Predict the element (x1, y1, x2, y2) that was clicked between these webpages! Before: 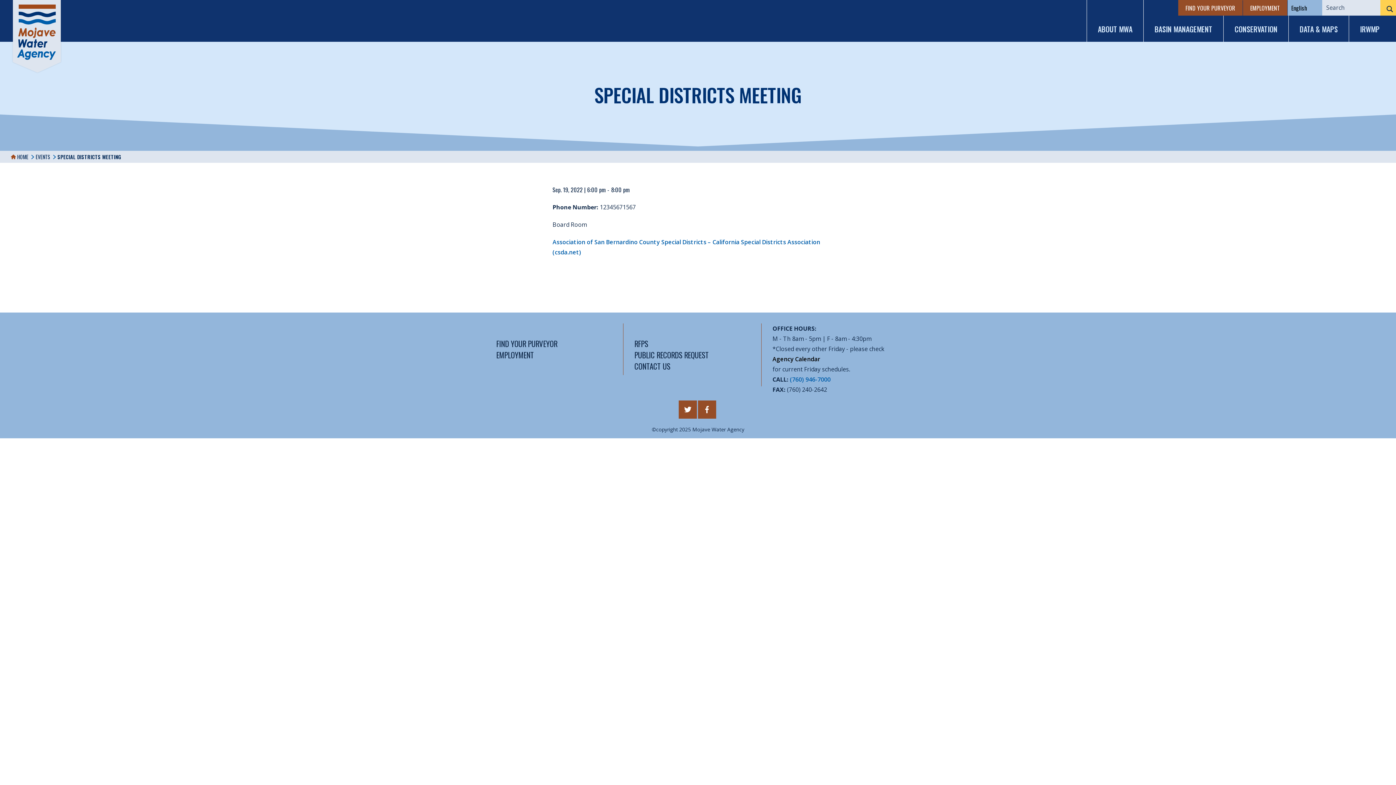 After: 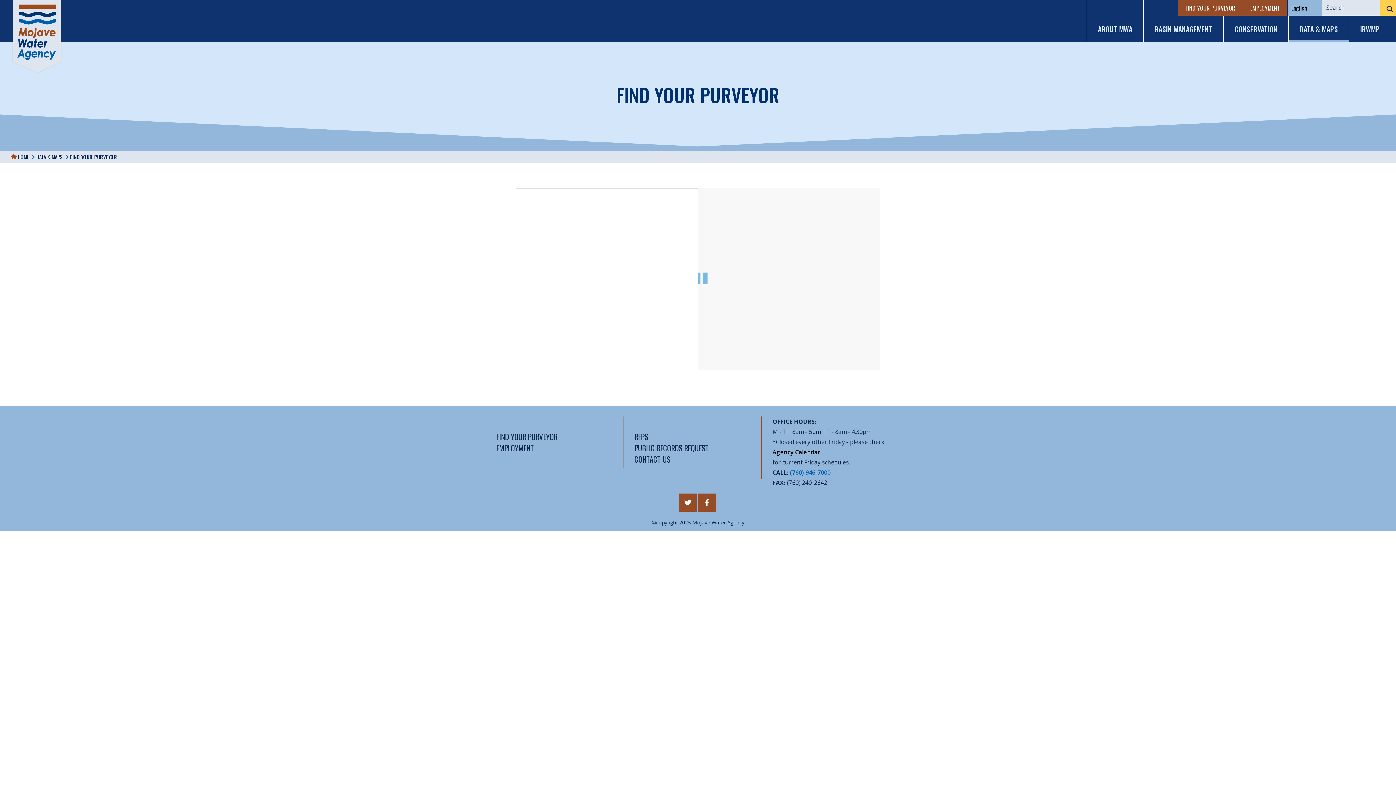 Action: label: FIND YOUR PURVEYOR bbox: (496, 338, 557, 349)